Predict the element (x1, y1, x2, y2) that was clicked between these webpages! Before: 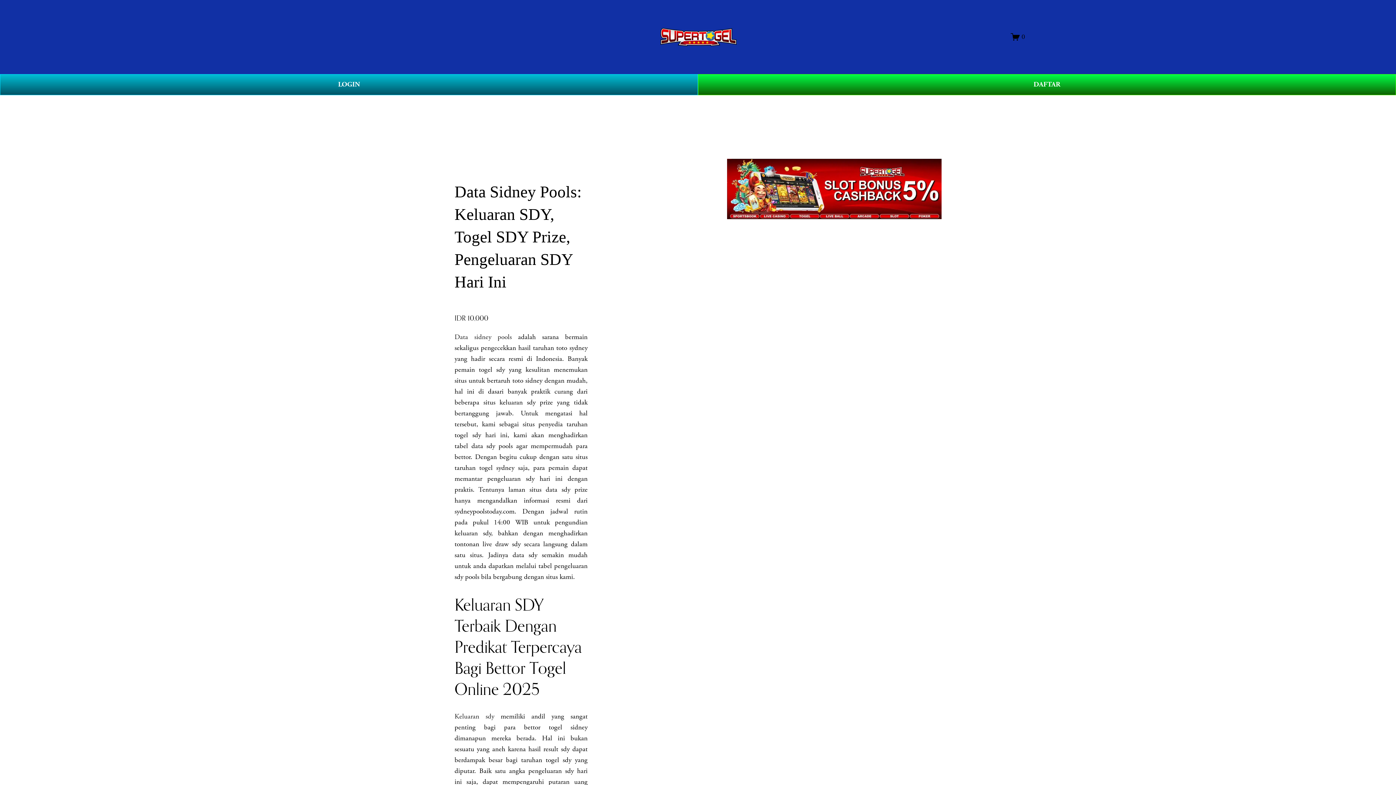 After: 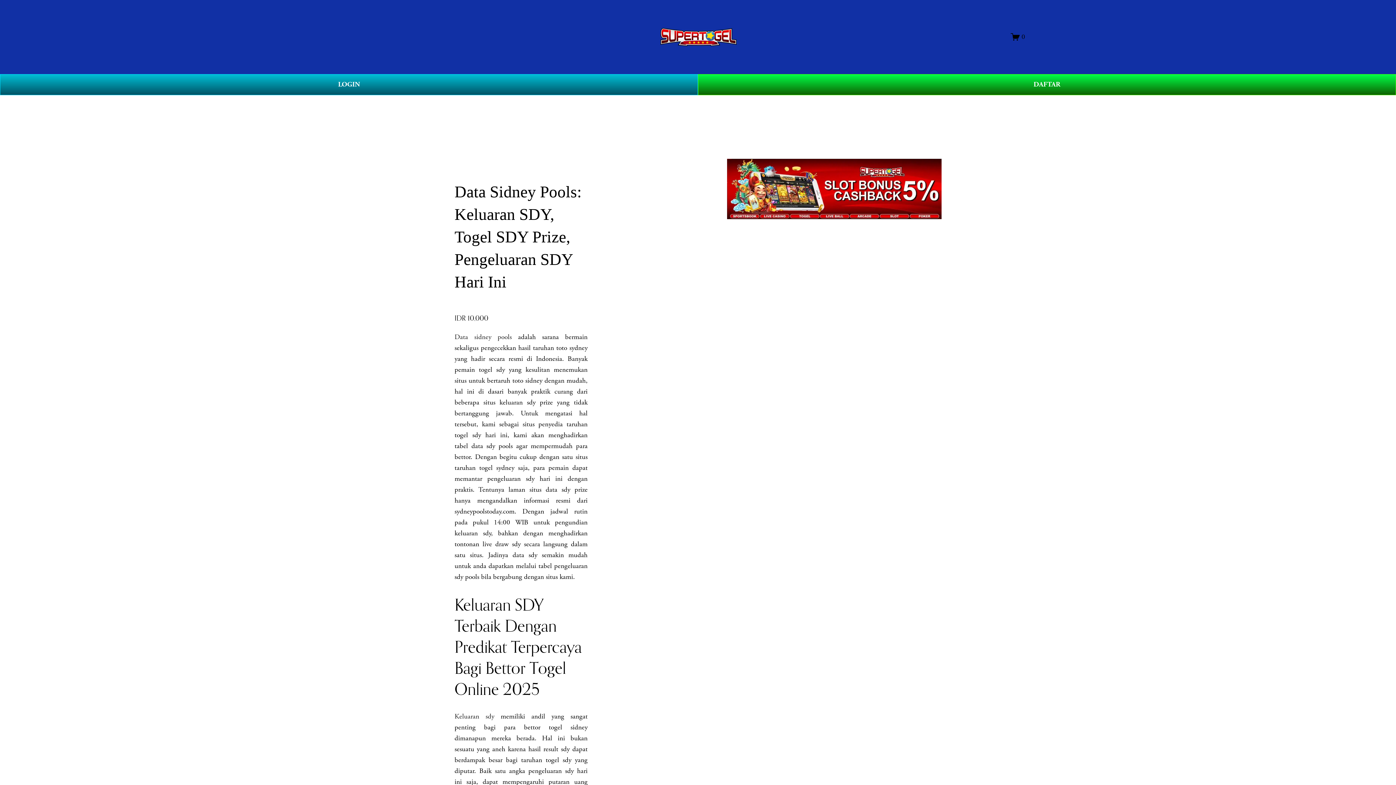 Action: bbox: (454, 332, 511, 341) label: Data sidney pools